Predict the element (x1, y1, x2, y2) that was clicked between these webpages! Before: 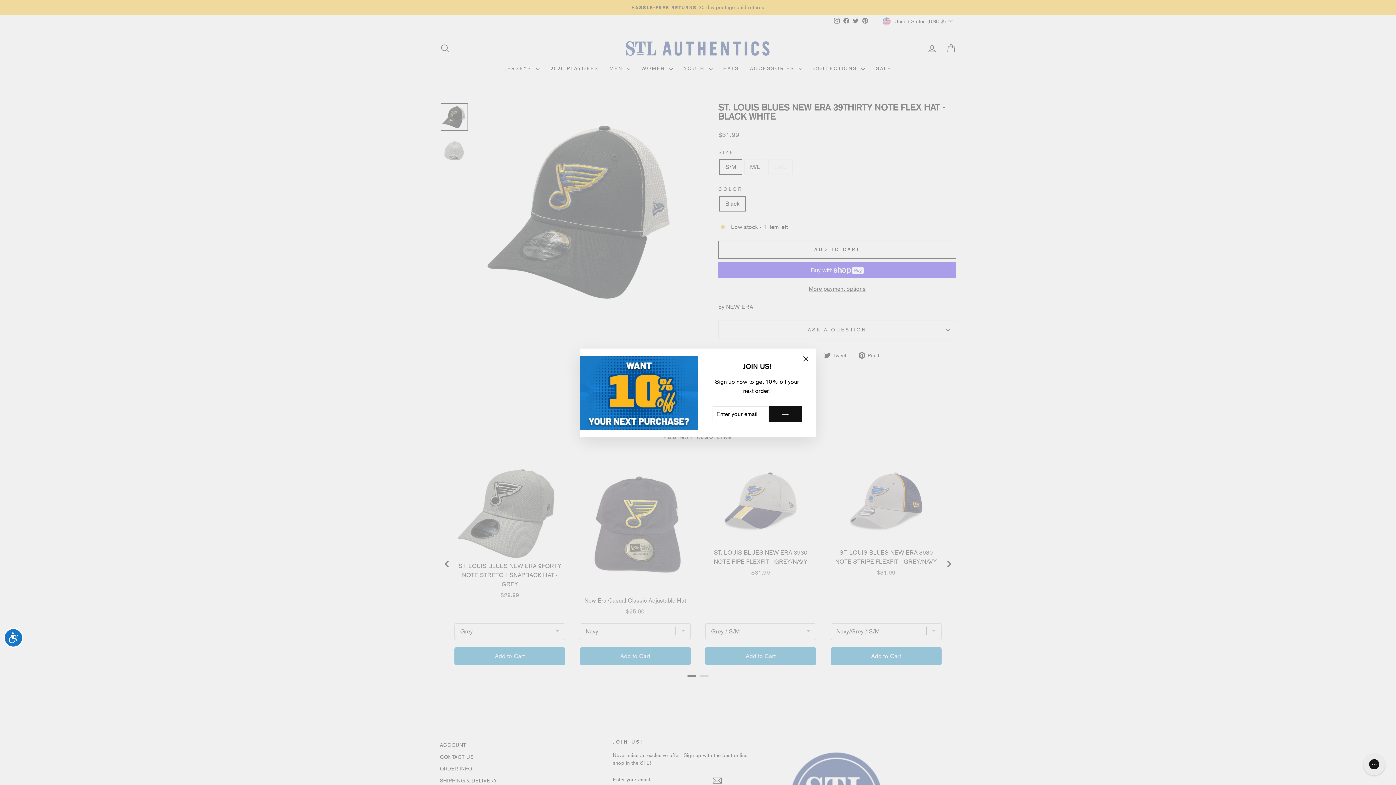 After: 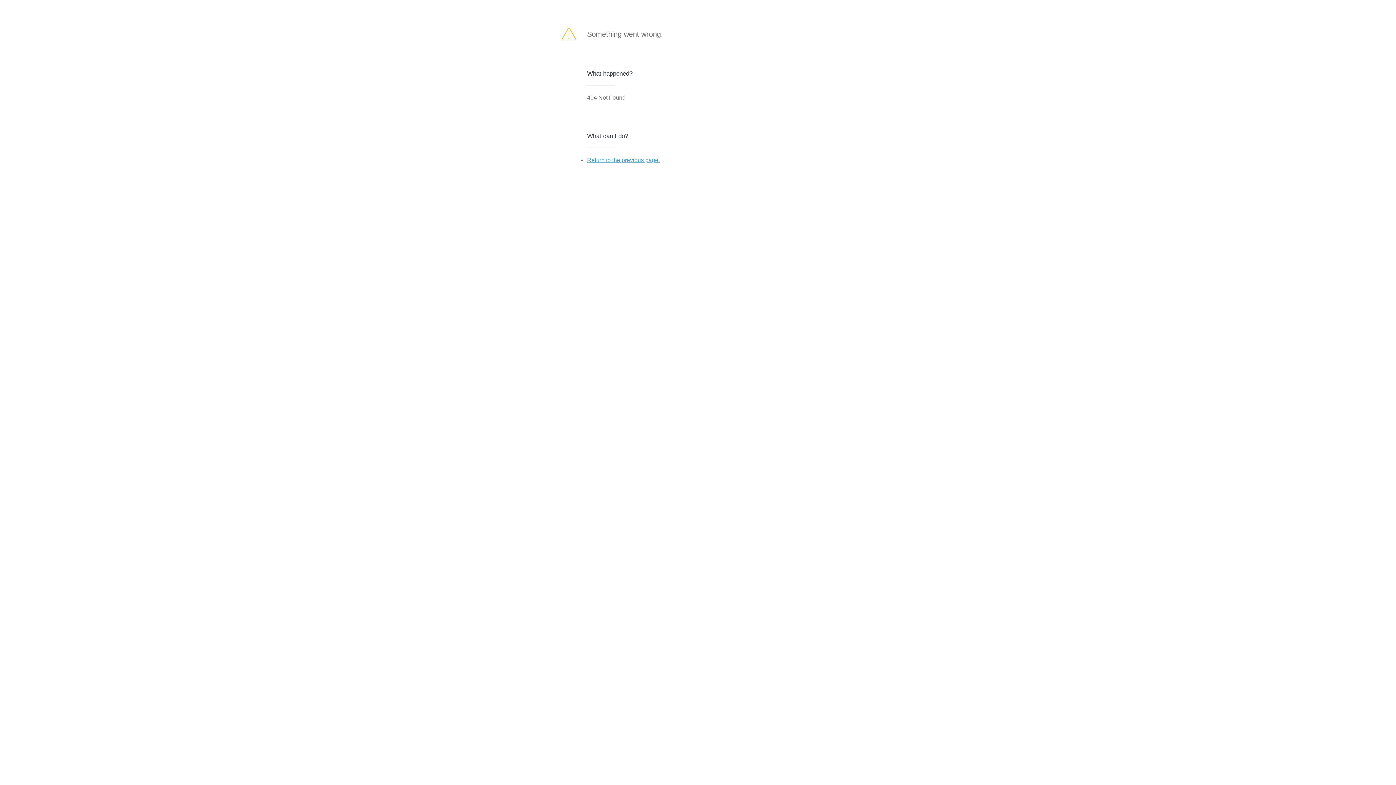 Action: bbox: (769, 406, 801, 422)